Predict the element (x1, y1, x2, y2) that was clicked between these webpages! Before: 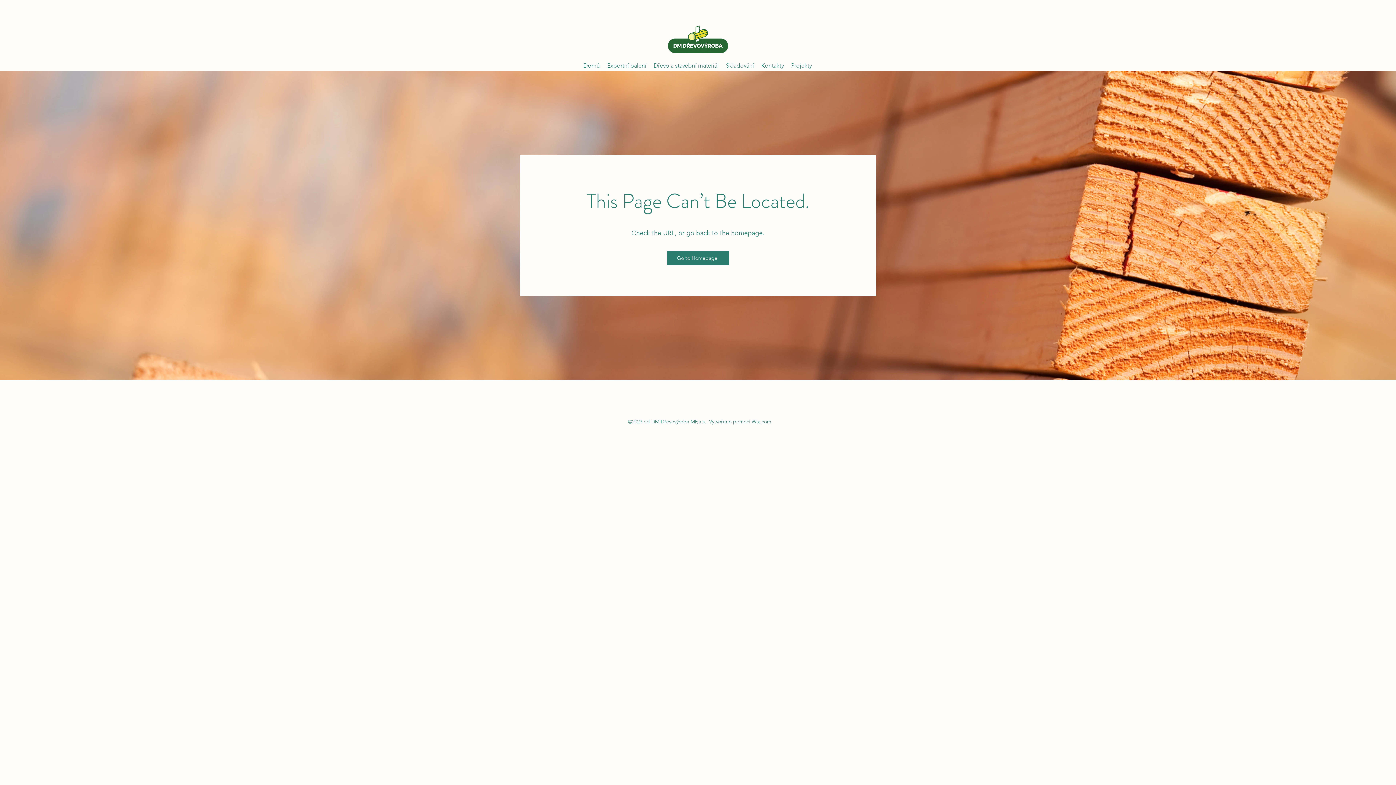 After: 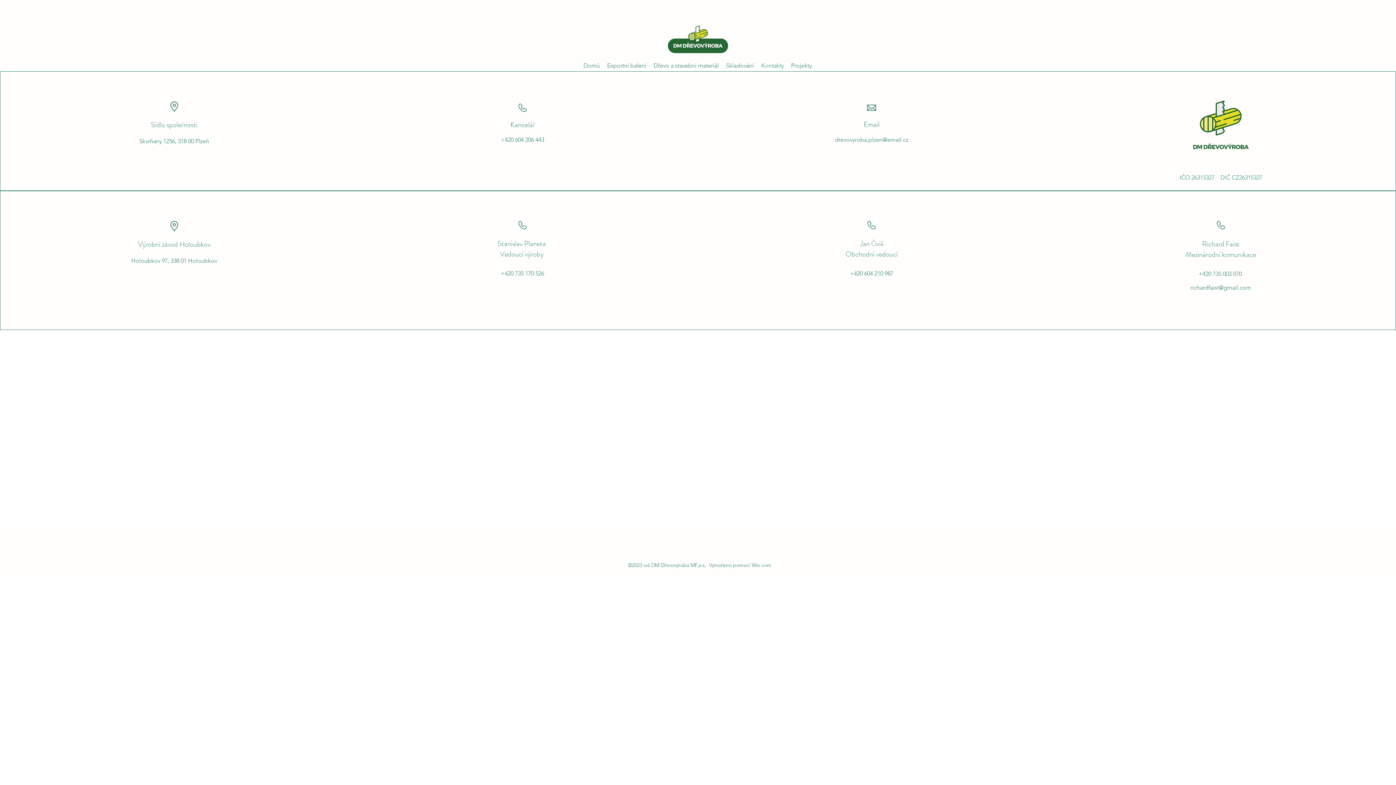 Action: bbox: (757, 60, 787, 71) label: Kontakty